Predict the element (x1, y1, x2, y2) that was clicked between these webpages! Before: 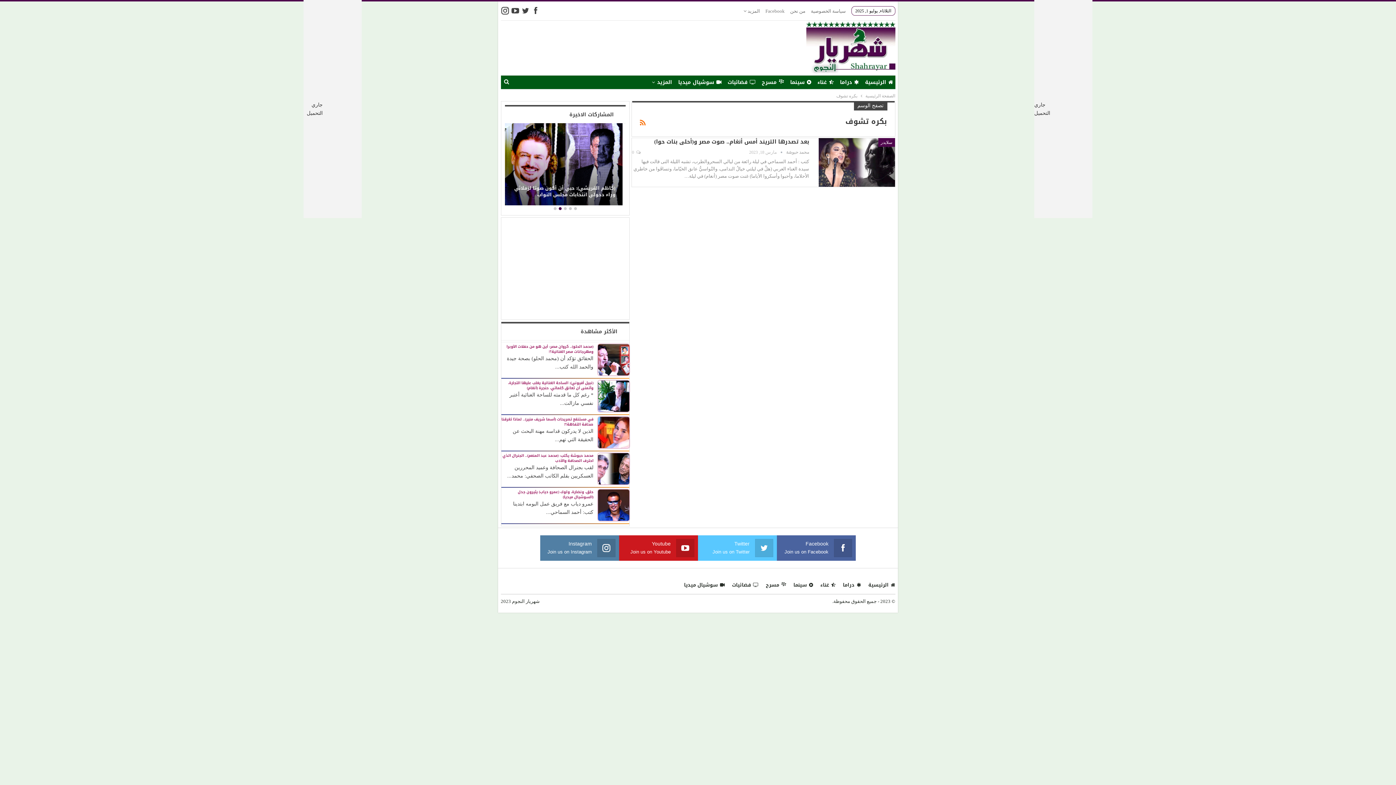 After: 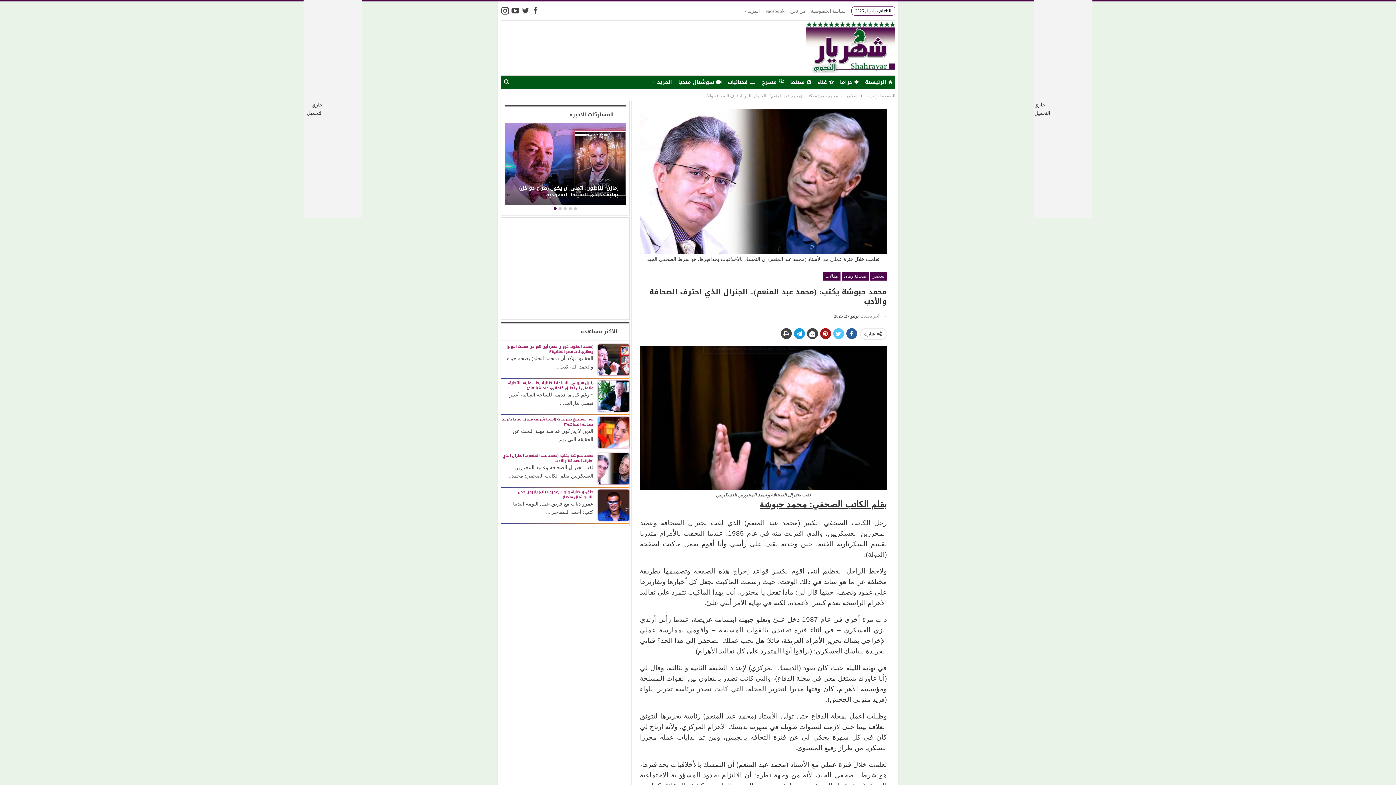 Action: bbox: (501, 453, 629, 463) label: محمد حبوشة يكتب: (محمد عبد المنعم).. الجنرال الذي احترف الصحافة والأدب